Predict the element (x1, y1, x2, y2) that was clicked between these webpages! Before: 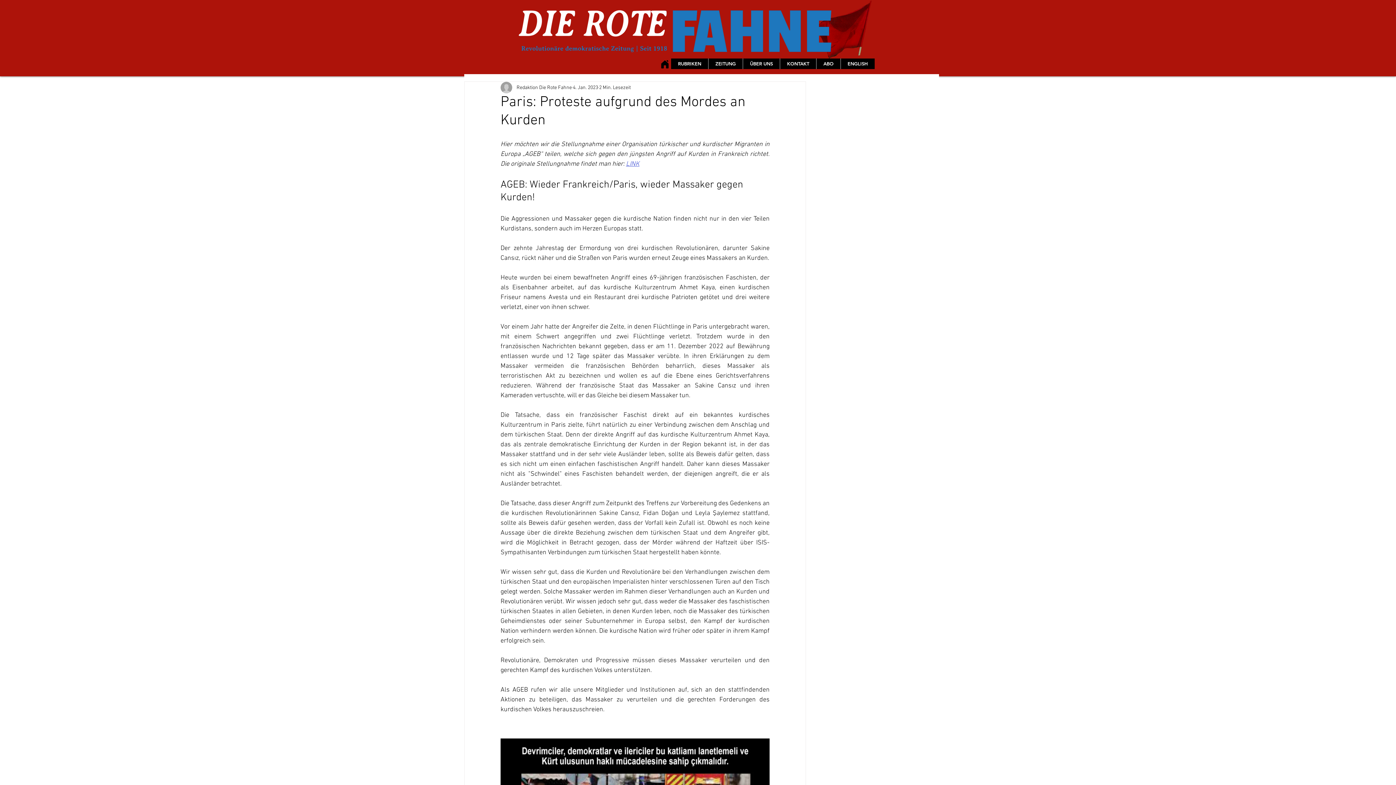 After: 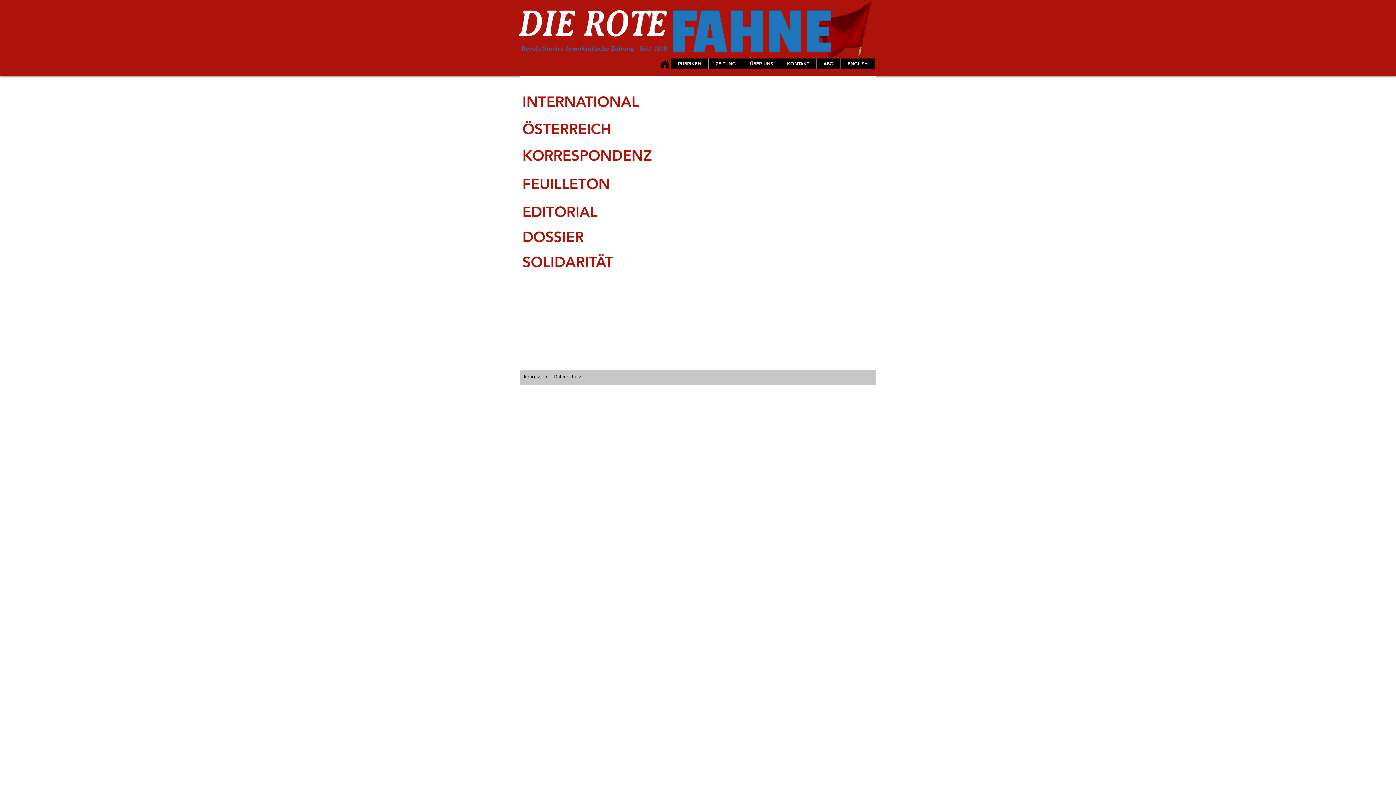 Action: bbox: (671, 58, 708, 69) label: RUBRIKEN